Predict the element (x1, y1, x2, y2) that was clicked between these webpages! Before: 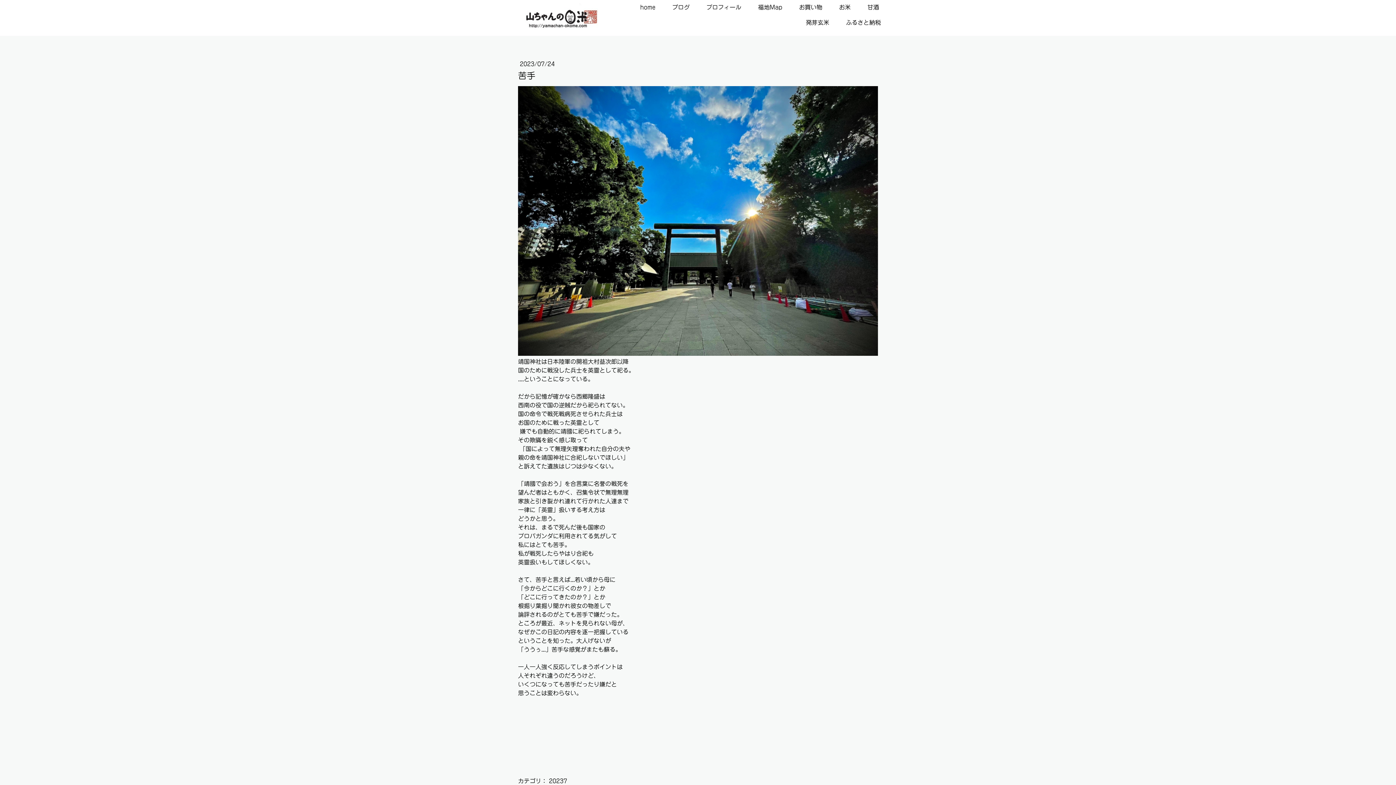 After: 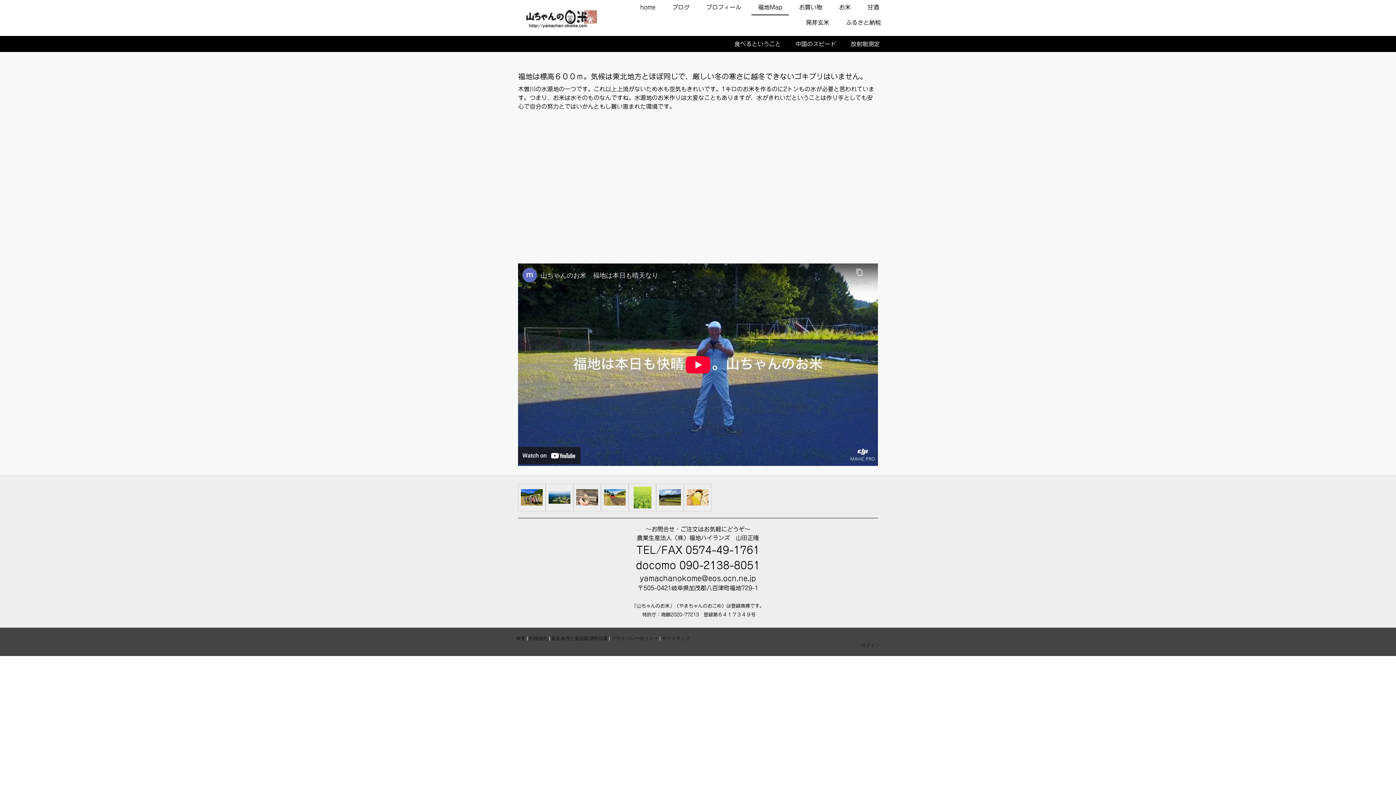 Action: label: 福地Map bbox: (751, 0, 789, 15)